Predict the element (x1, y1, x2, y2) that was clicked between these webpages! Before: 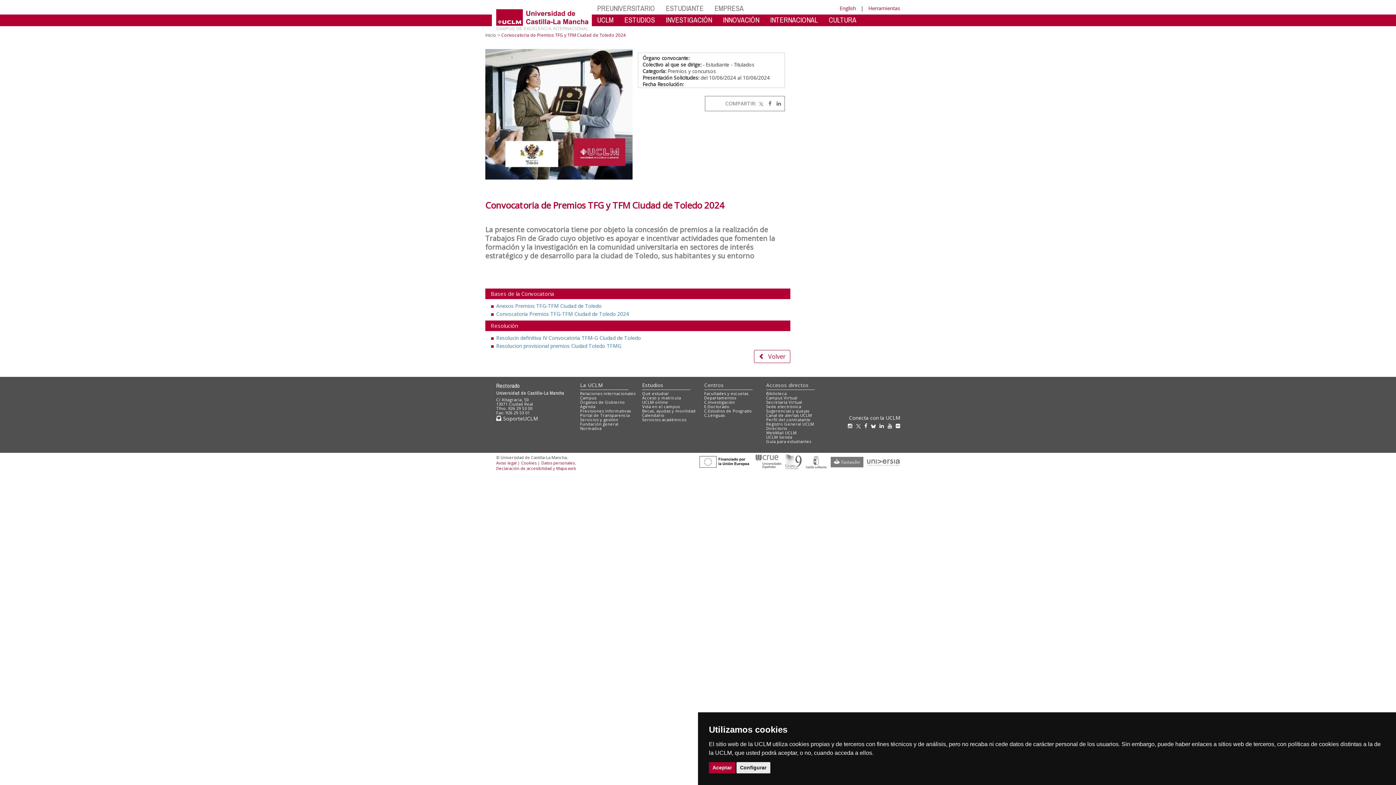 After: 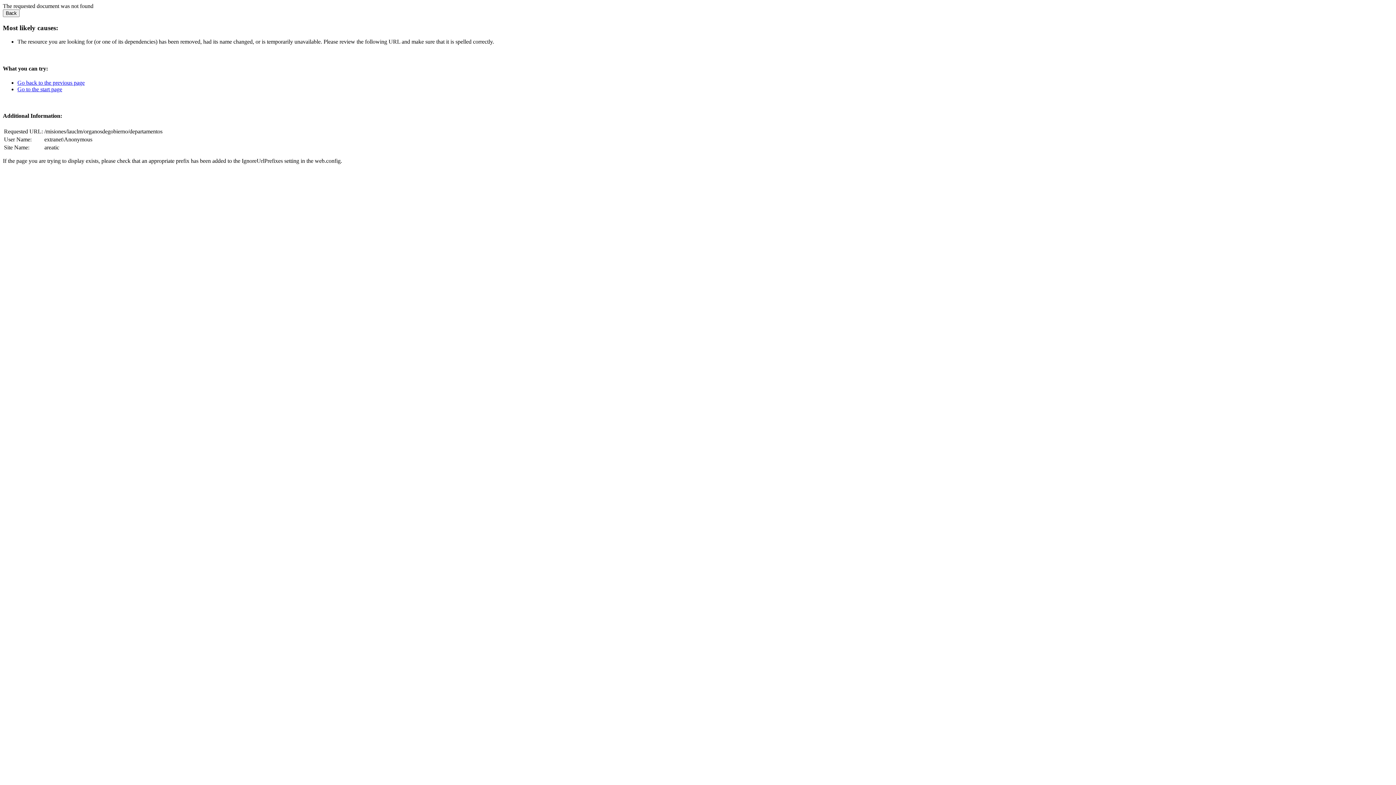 Action: bbox: (704, 395, 736, 400) label: Departamentos